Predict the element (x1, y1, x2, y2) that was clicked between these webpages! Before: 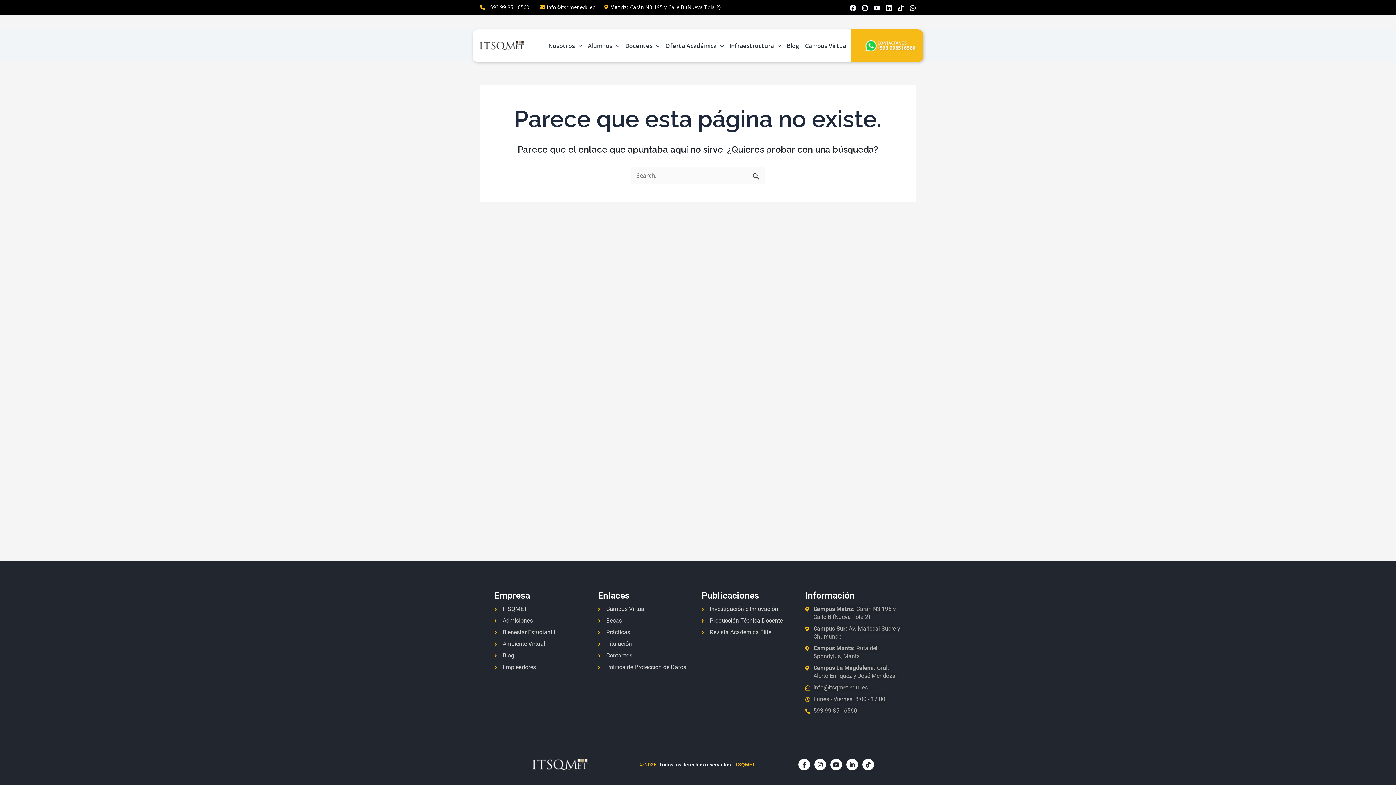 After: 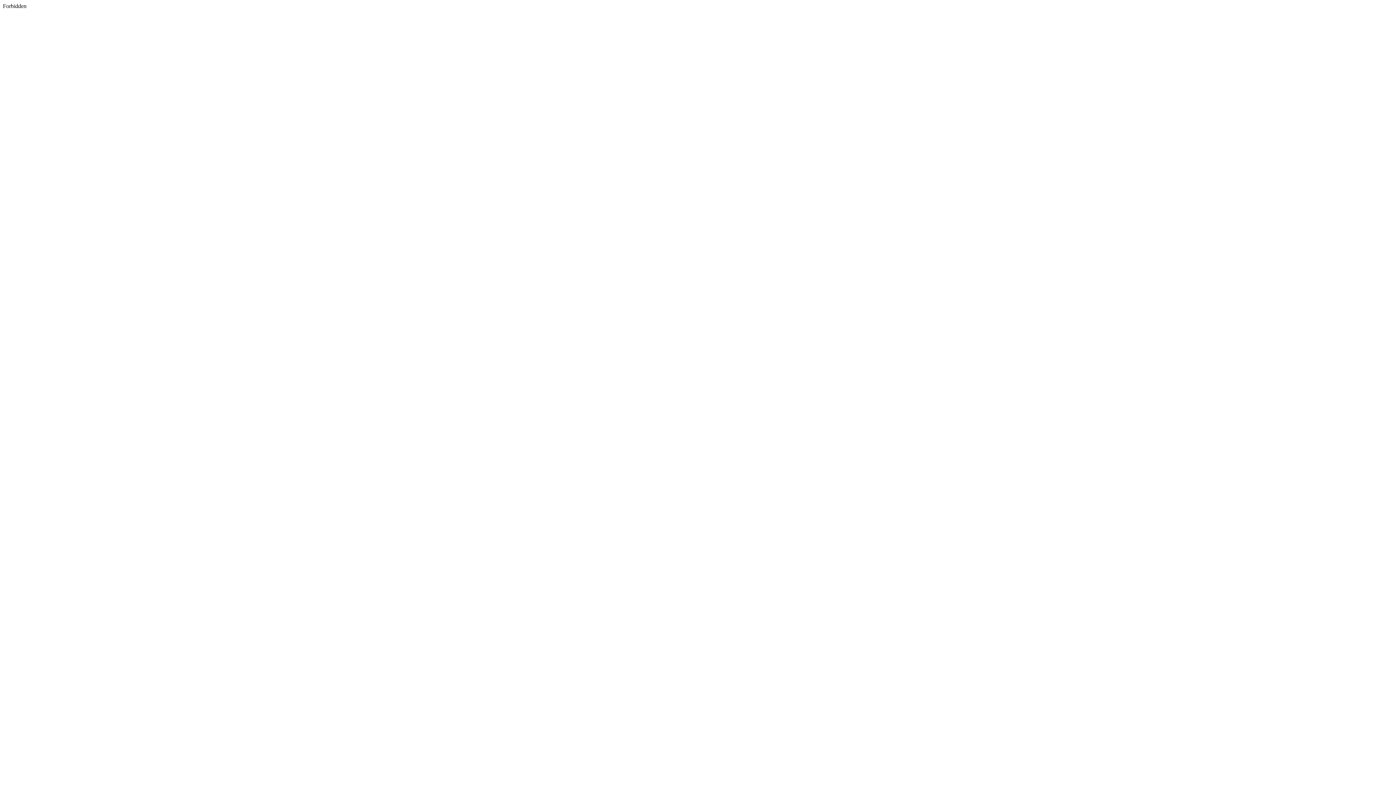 Action: bbox: (701, 605, 798, 613) label: Investigación e Innovación